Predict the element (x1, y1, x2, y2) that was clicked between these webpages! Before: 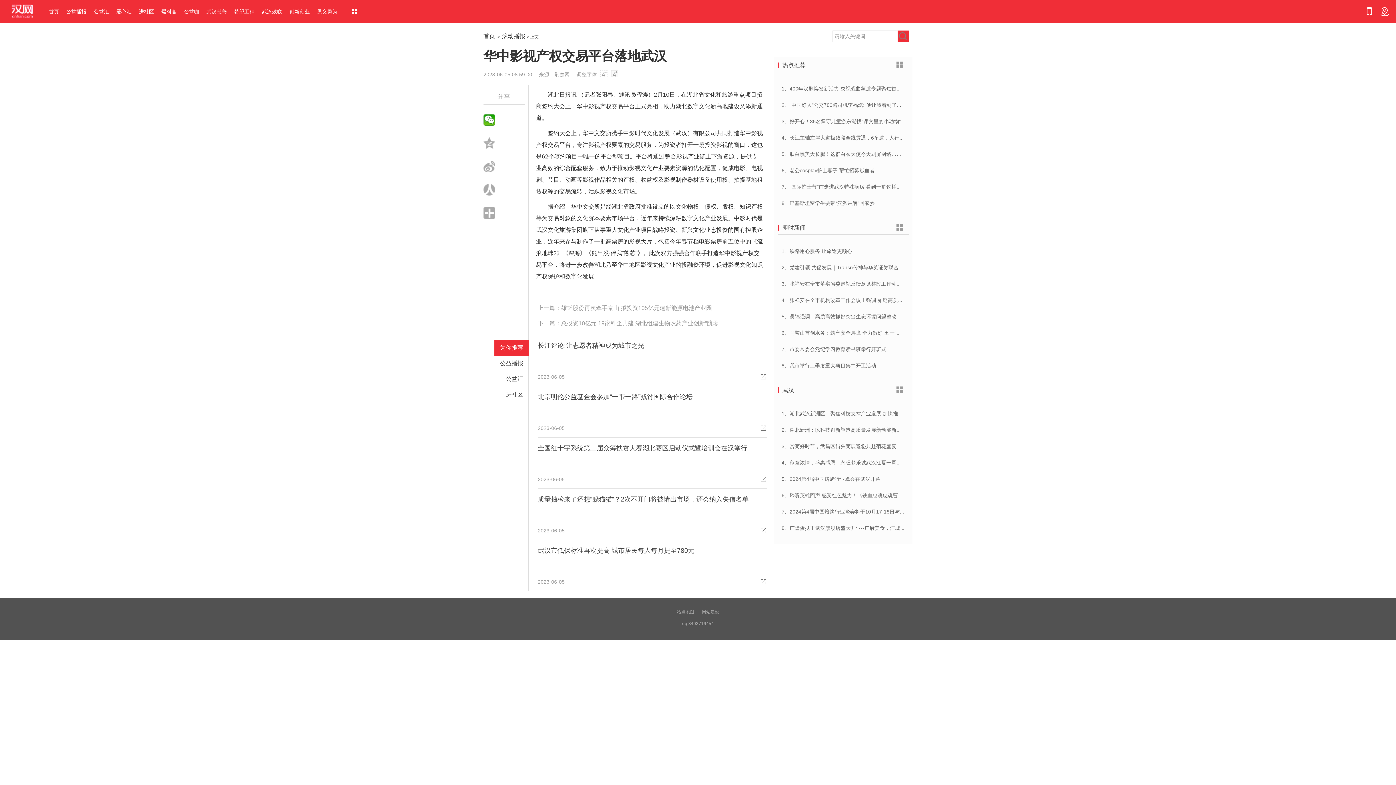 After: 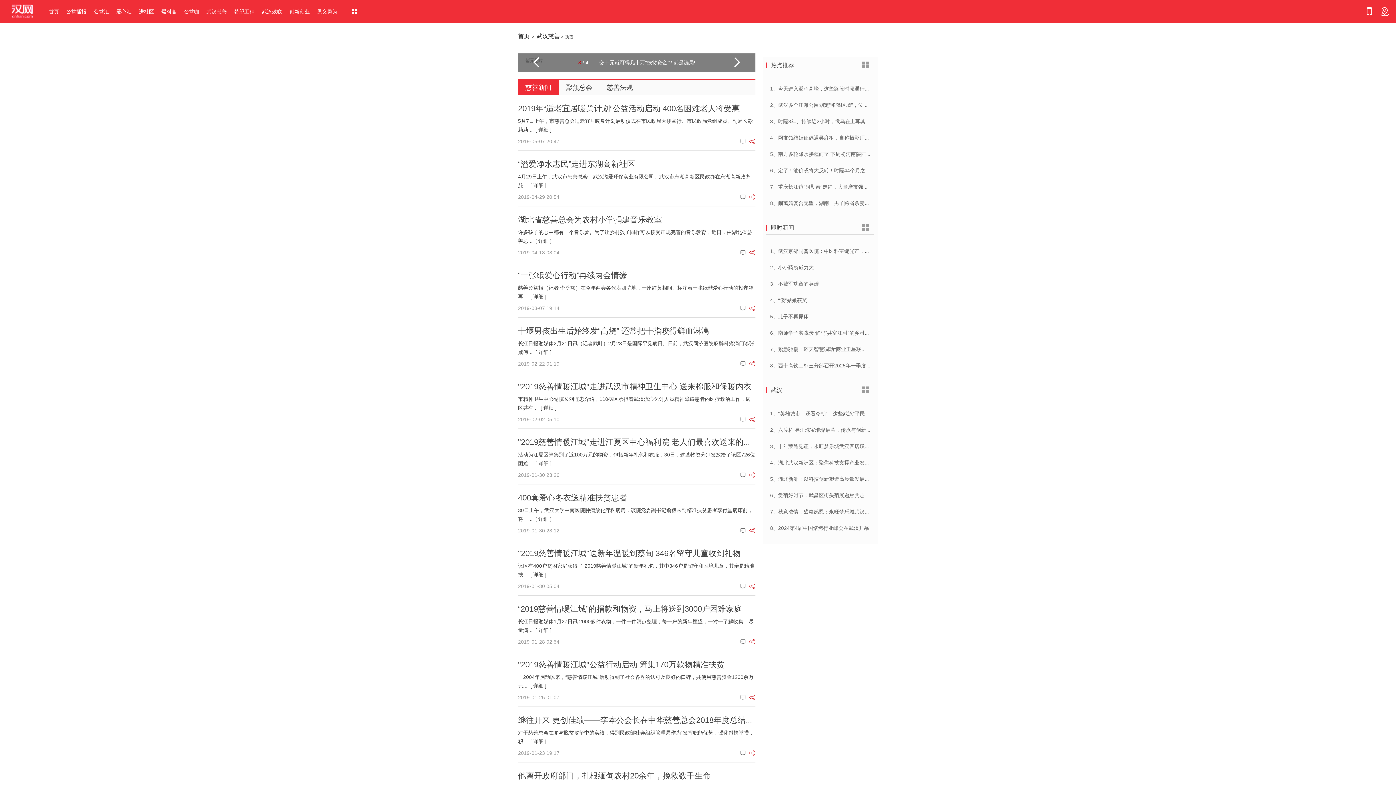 Action: bbox: (206, 8, 226, 15) label: 武汉慈善